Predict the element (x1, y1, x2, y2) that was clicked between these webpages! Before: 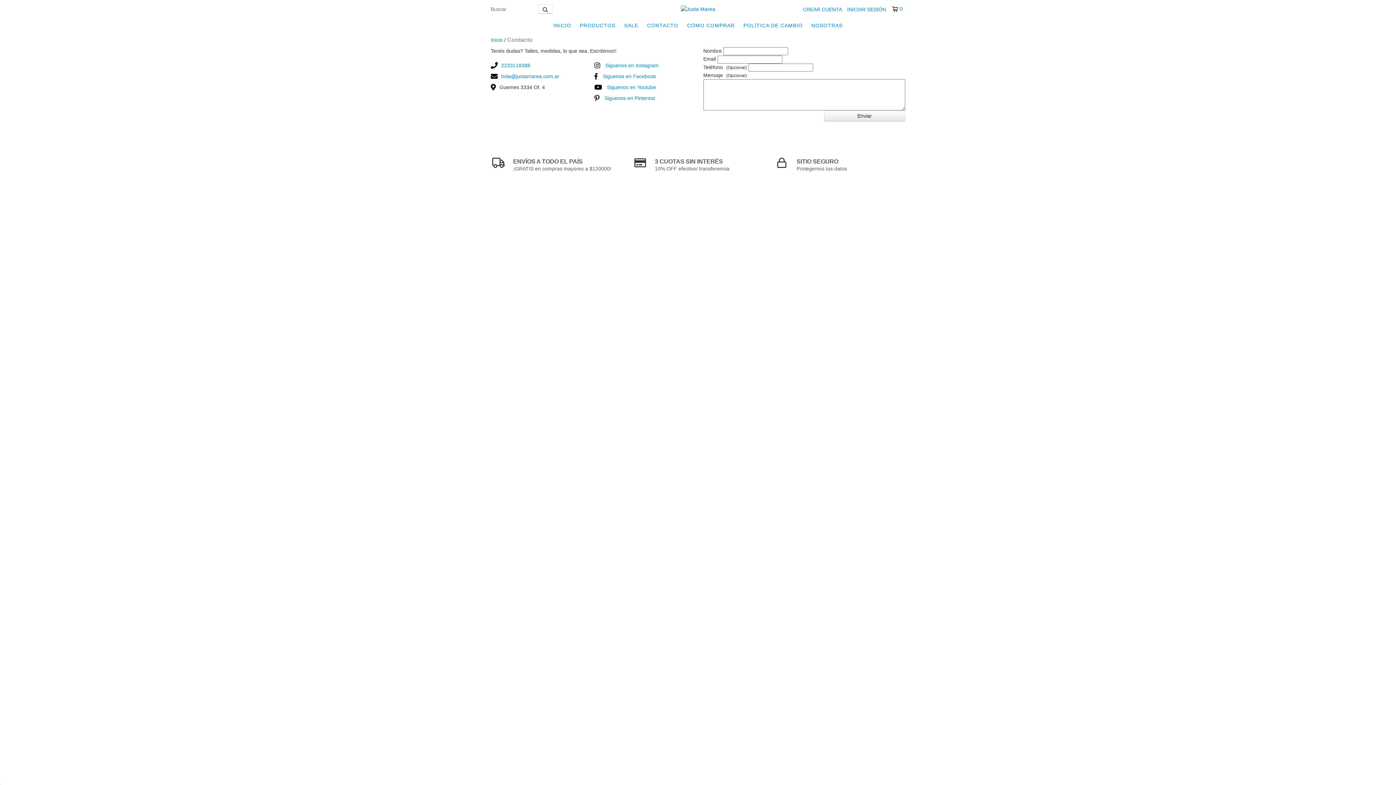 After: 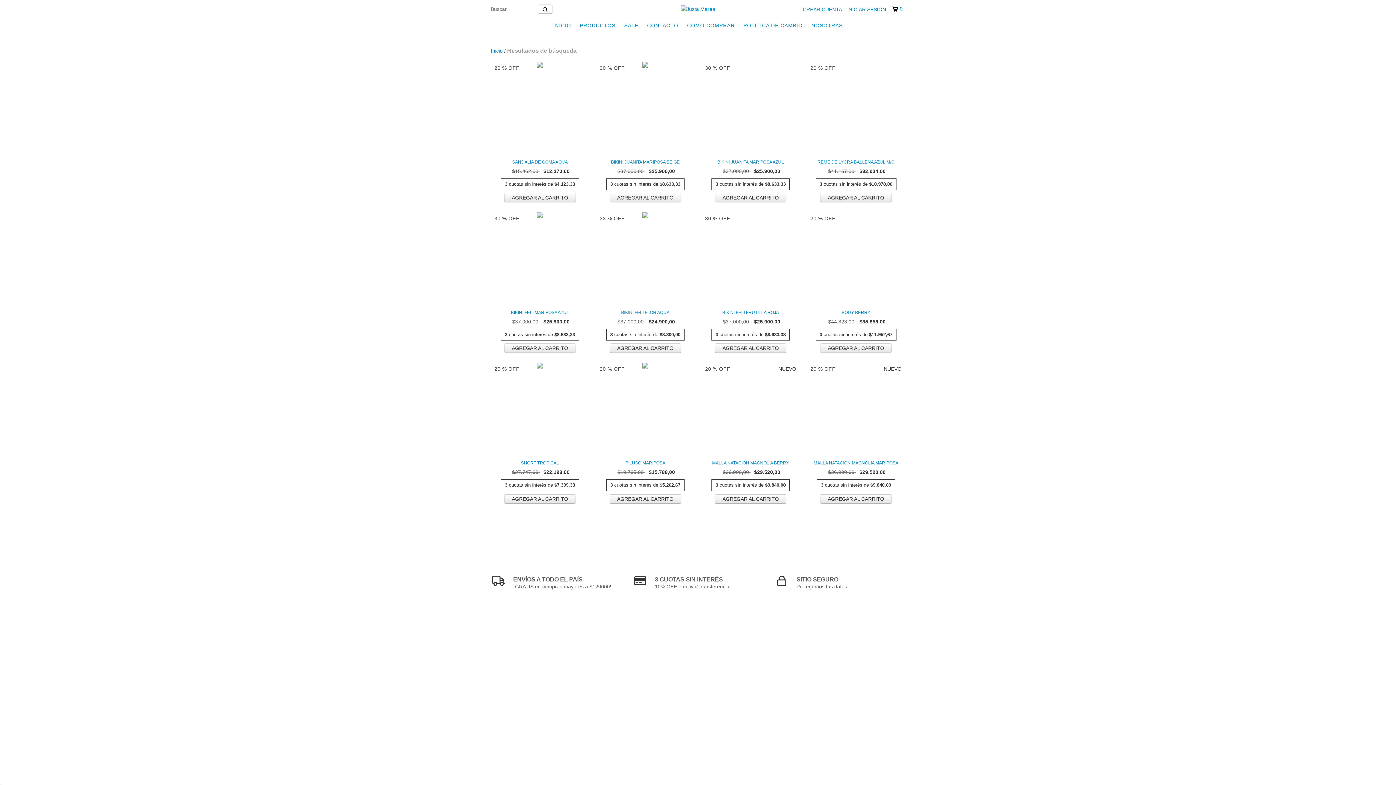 Action: label: Buscar bbox: (538, 4, 552, 13)